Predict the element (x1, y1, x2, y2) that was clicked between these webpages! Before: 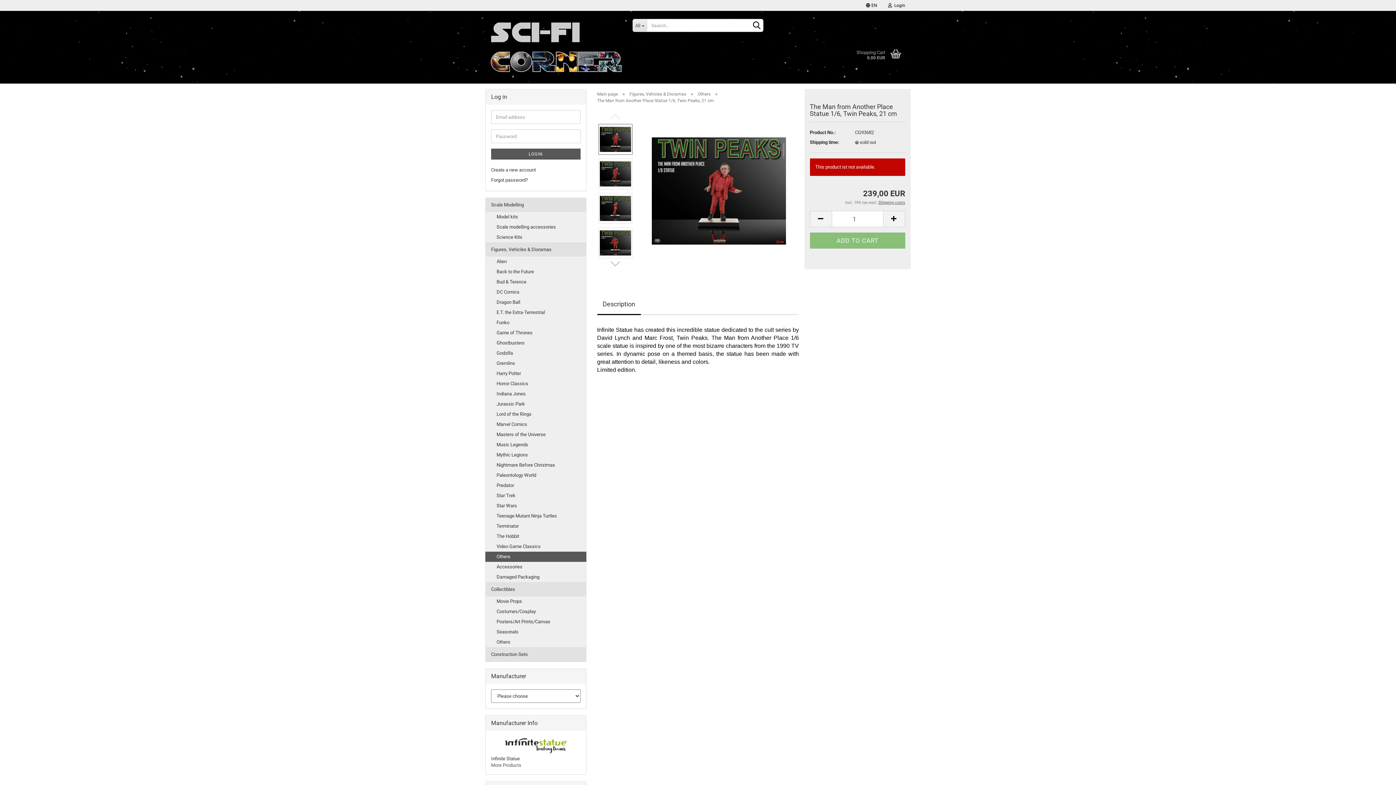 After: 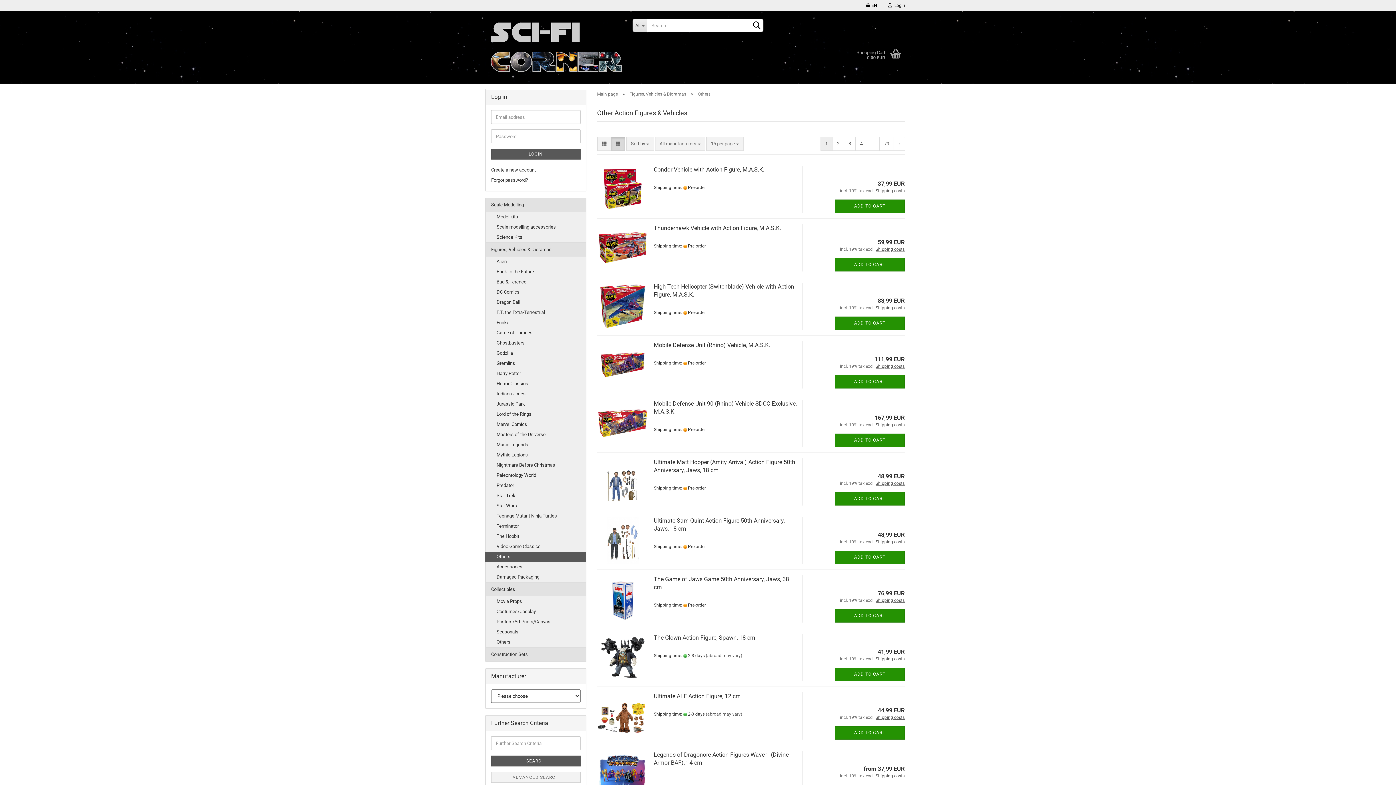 Action: bbox: (485, 552, 586, 562) label: Others